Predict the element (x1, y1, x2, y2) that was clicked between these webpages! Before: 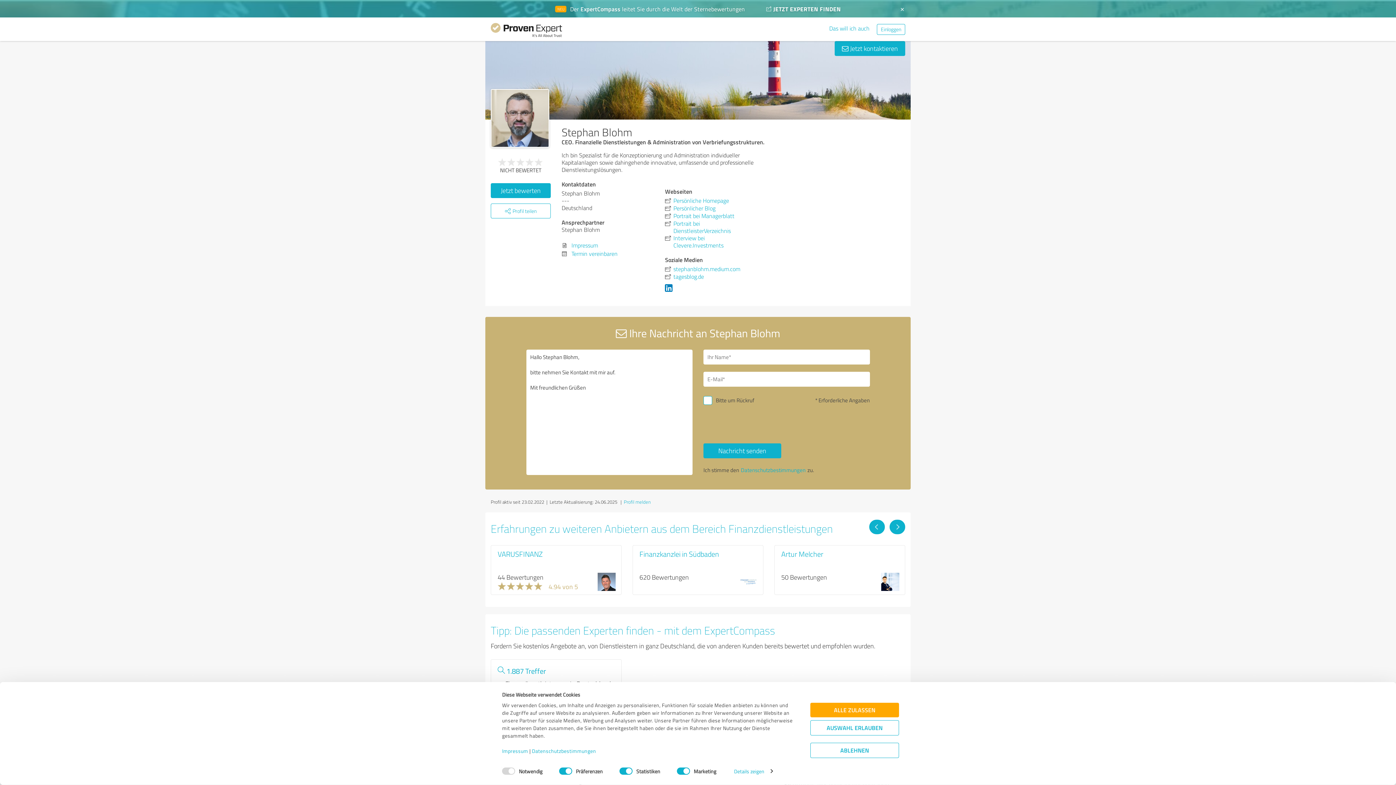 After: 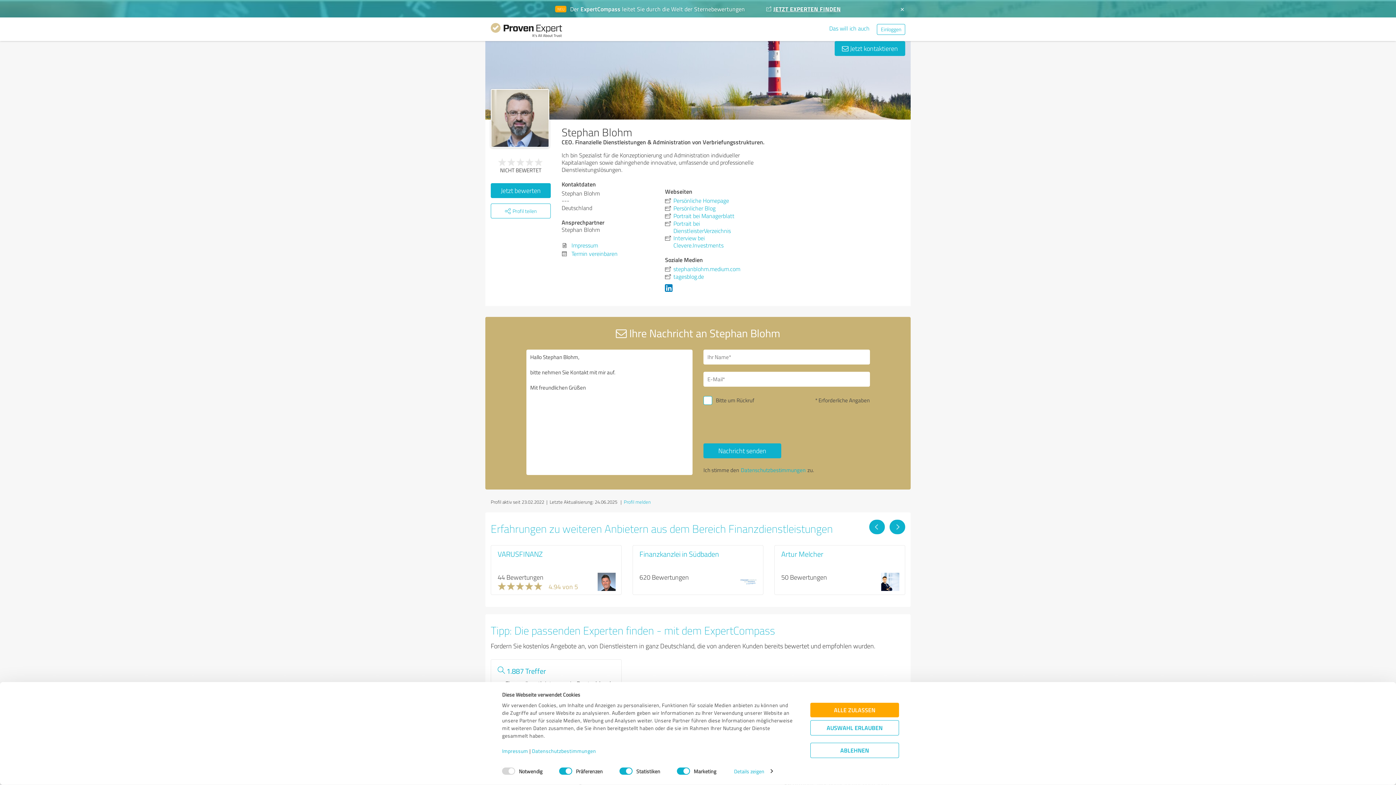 Action: label: JETZT EXPERTEN FINDEN bbox: (766, 4, 840, 13)